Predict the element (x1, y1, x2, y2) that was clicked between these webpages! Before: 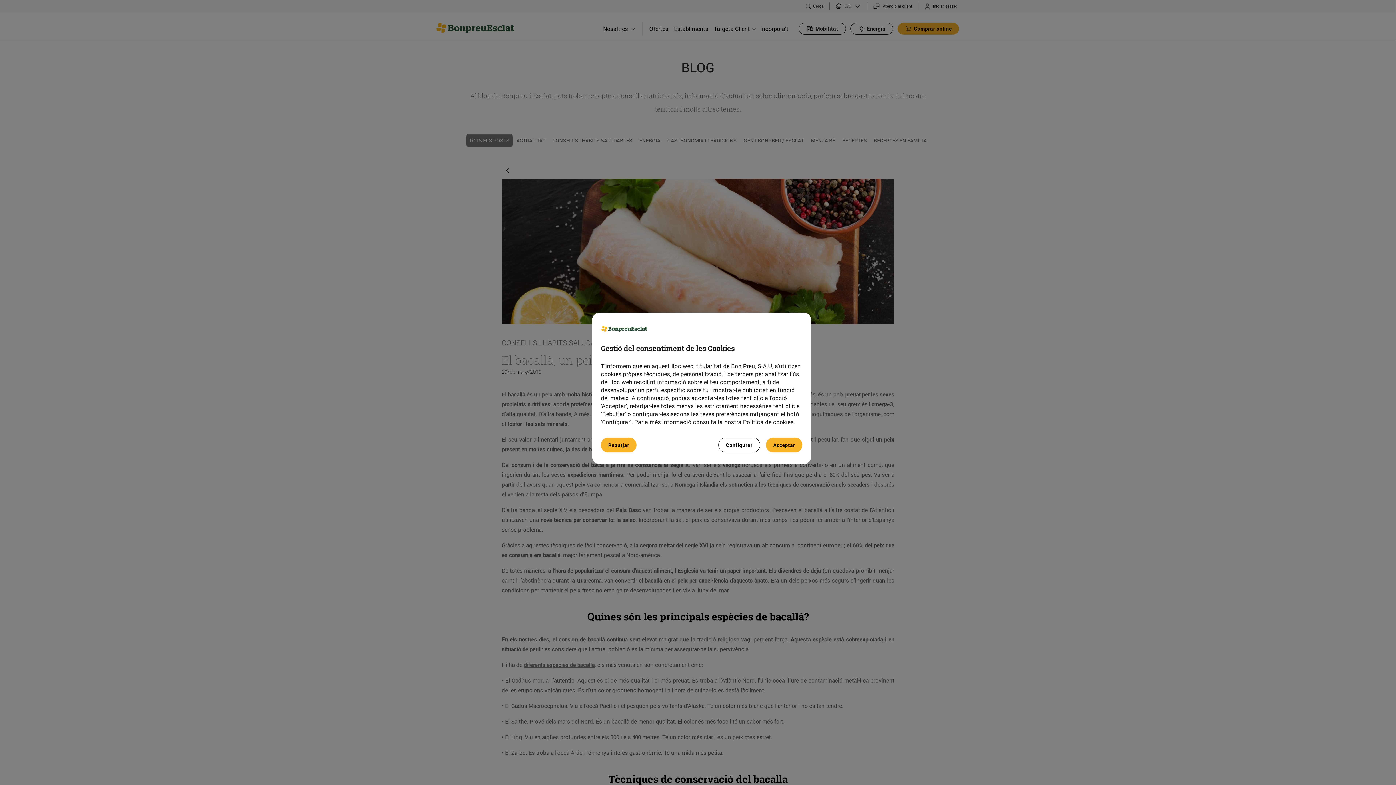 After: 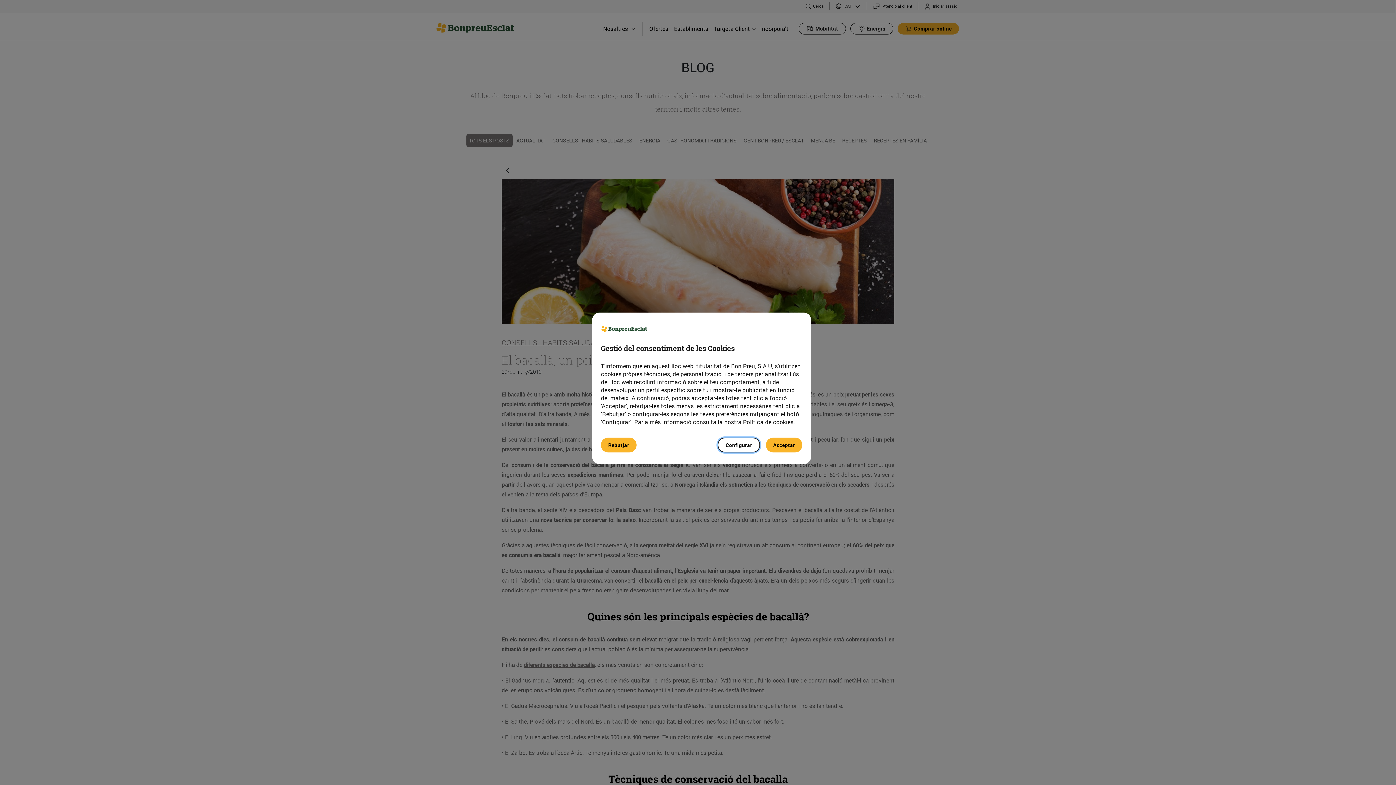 Action: label: Configurar bbox: (718, 437, 760, 452)